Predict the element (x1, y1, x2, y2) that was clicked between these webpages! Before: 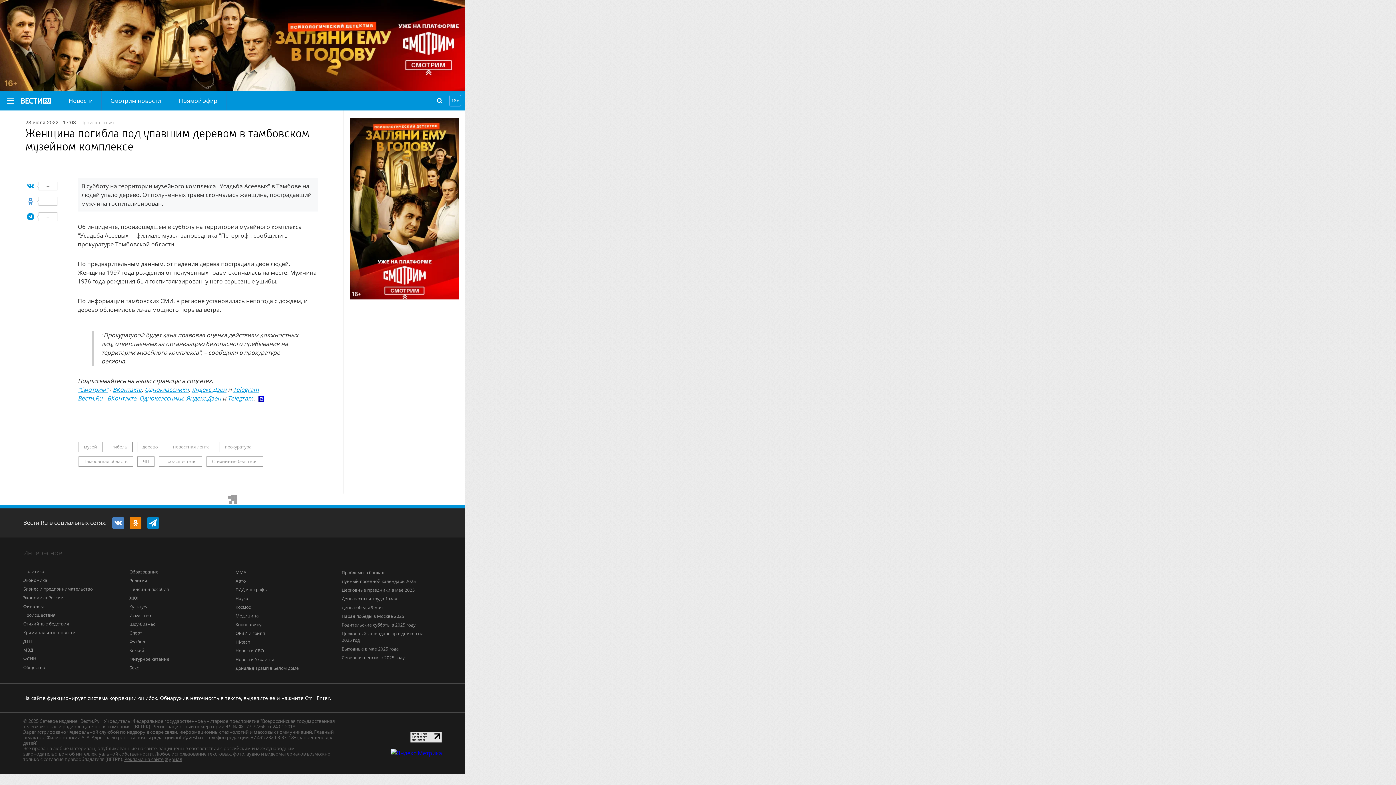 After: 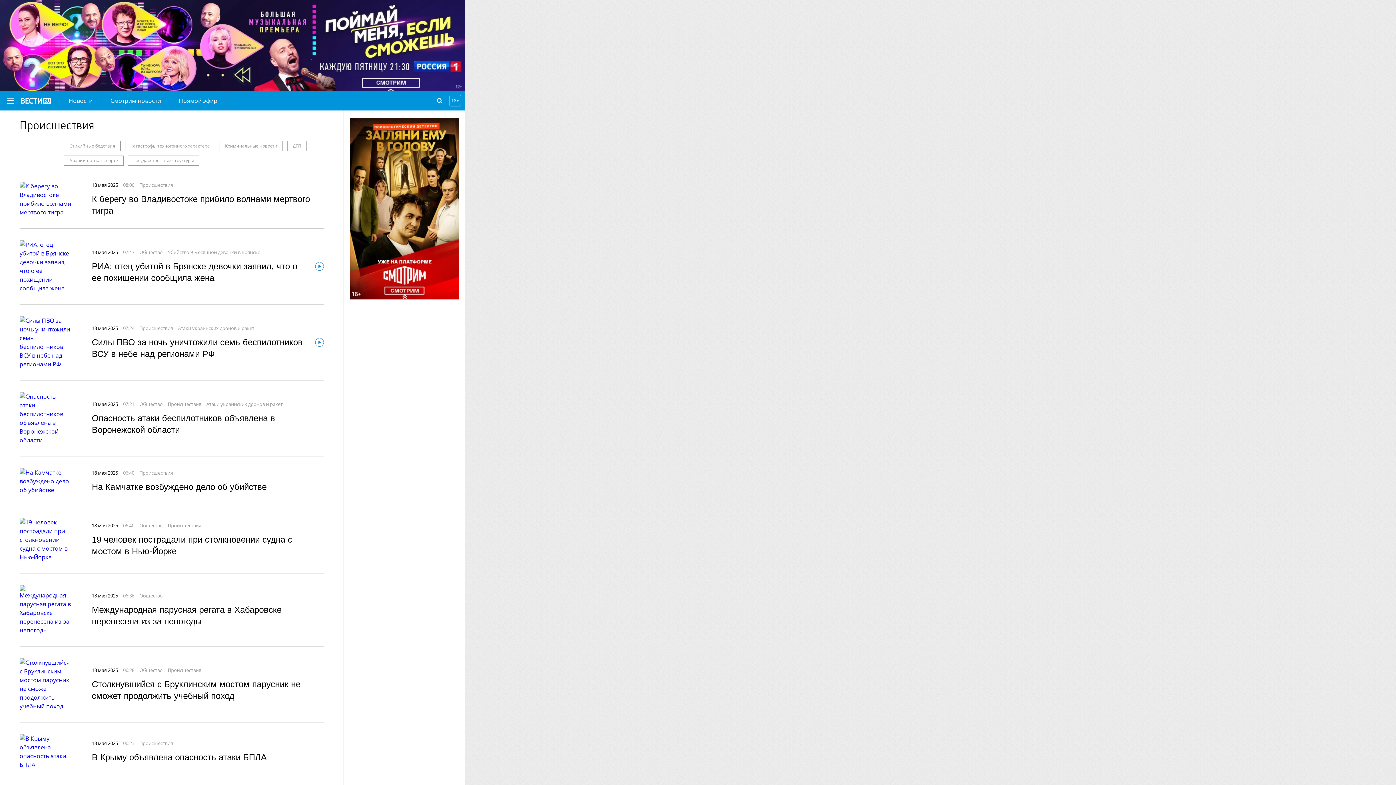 Action: label: Происшествия bbox: (80, 119, 113, 125)